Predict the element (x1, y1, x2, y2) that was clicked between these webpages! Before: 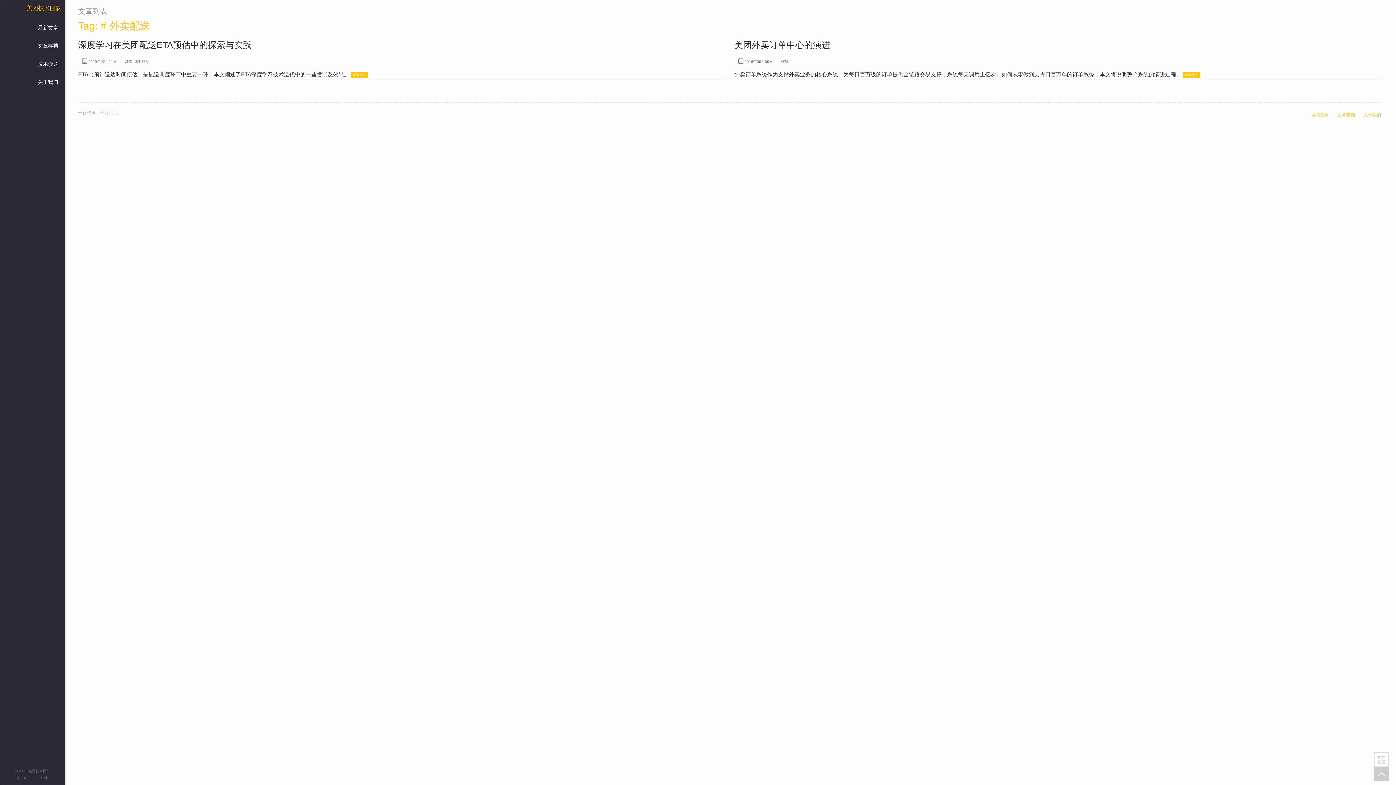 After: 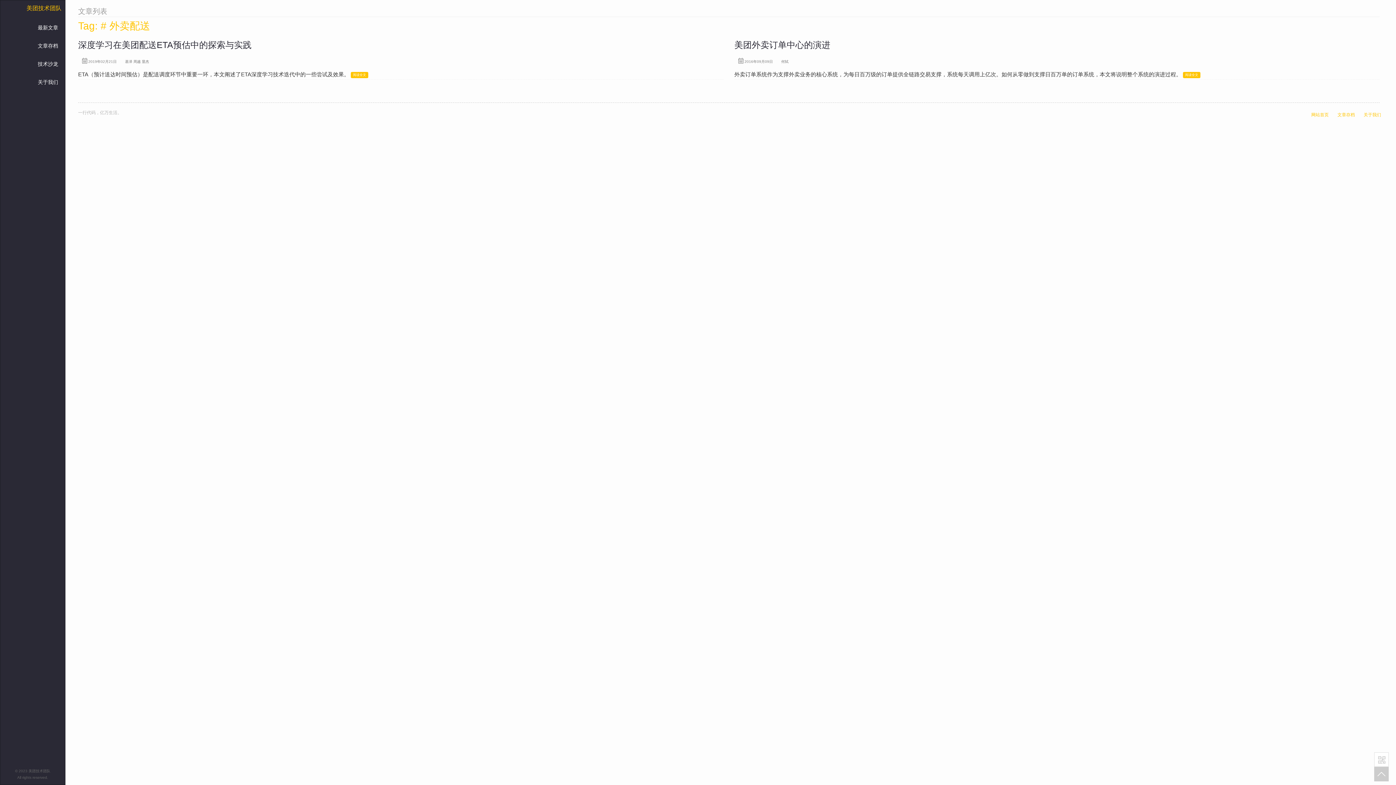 Action: bbox: (78, 20, 150, 31) label: Tag: # 外卖配送